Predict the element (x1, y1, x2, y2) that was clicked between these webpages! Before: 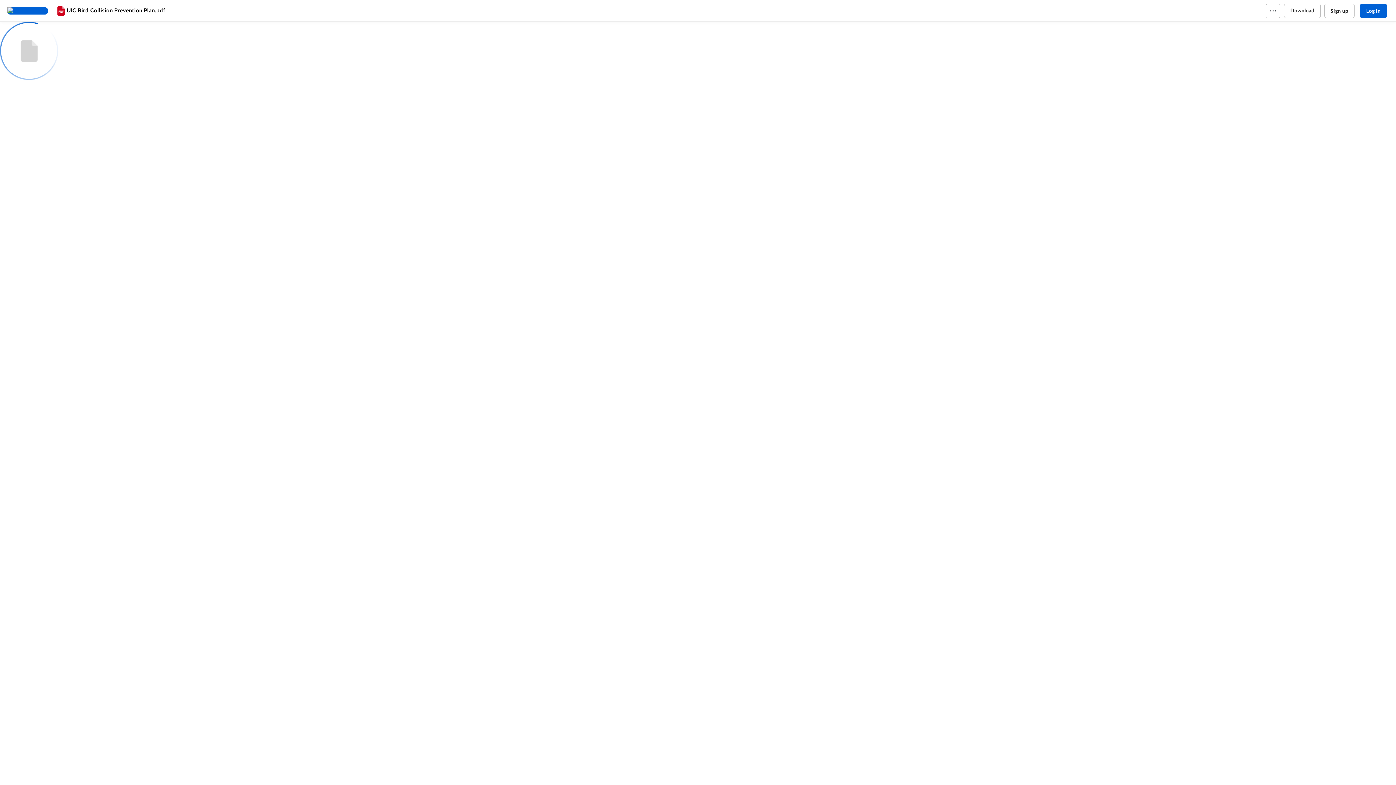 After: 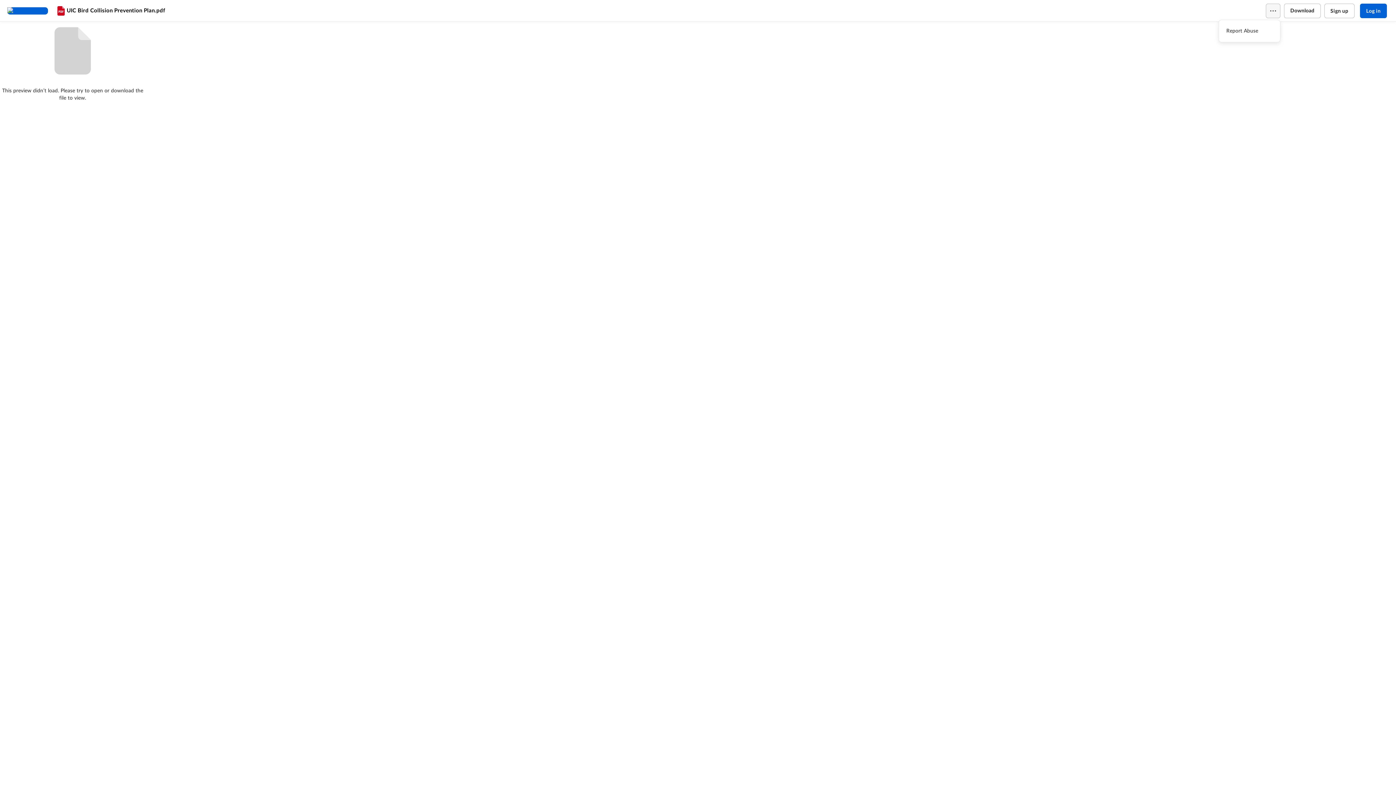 Action: bbox: (1266, 3, 1280, 18)